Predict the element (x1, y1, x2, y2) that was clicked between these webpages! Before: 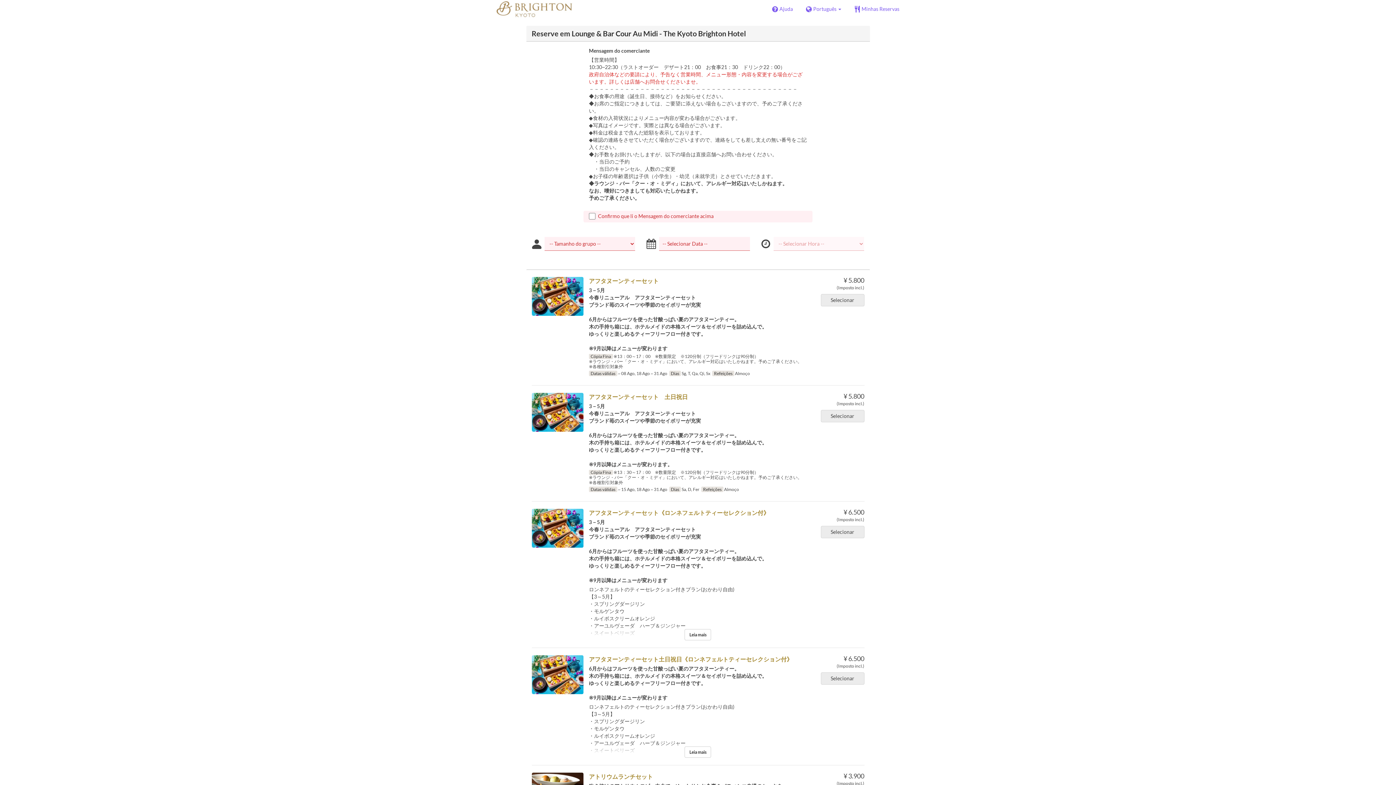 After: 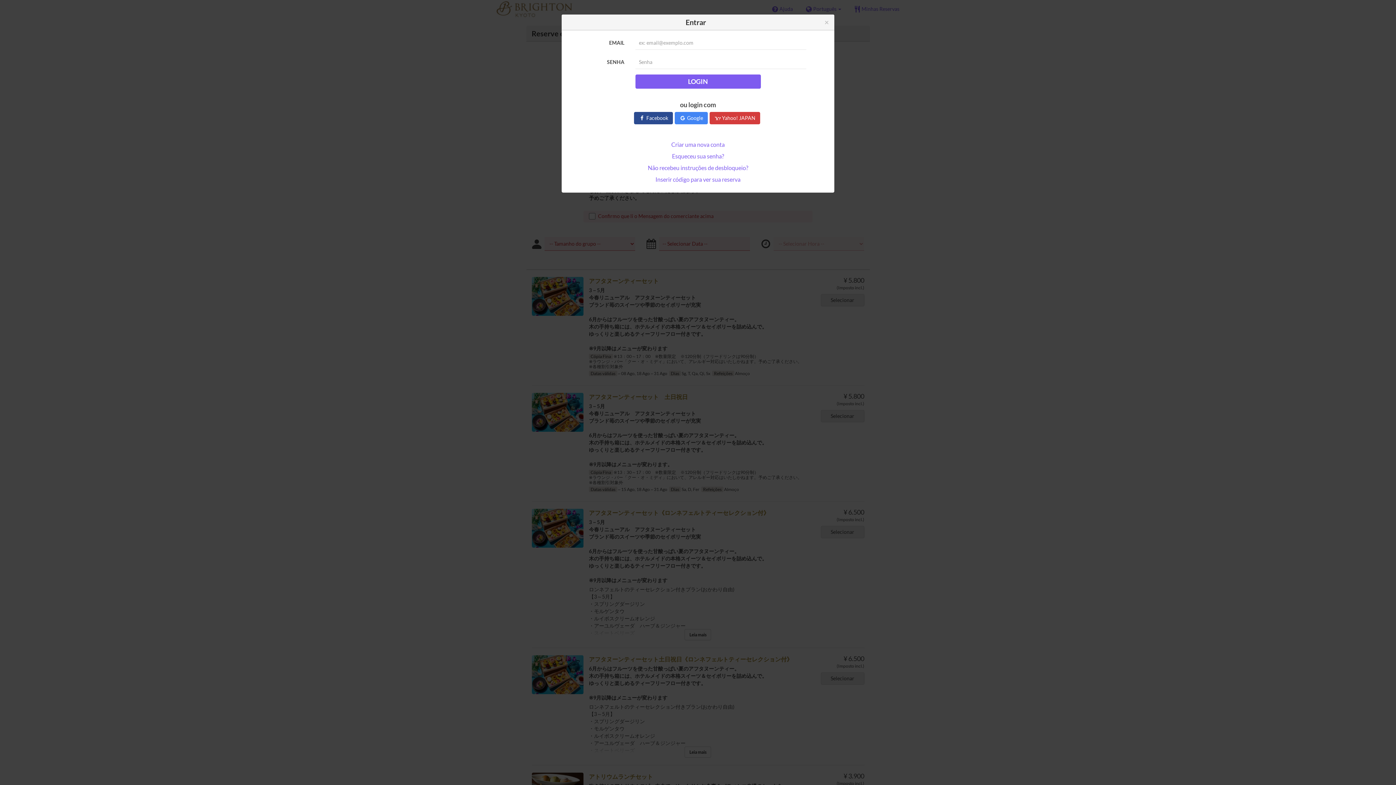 Action: label: Minhas Reservas bbox: (847, 0, 905, 18)